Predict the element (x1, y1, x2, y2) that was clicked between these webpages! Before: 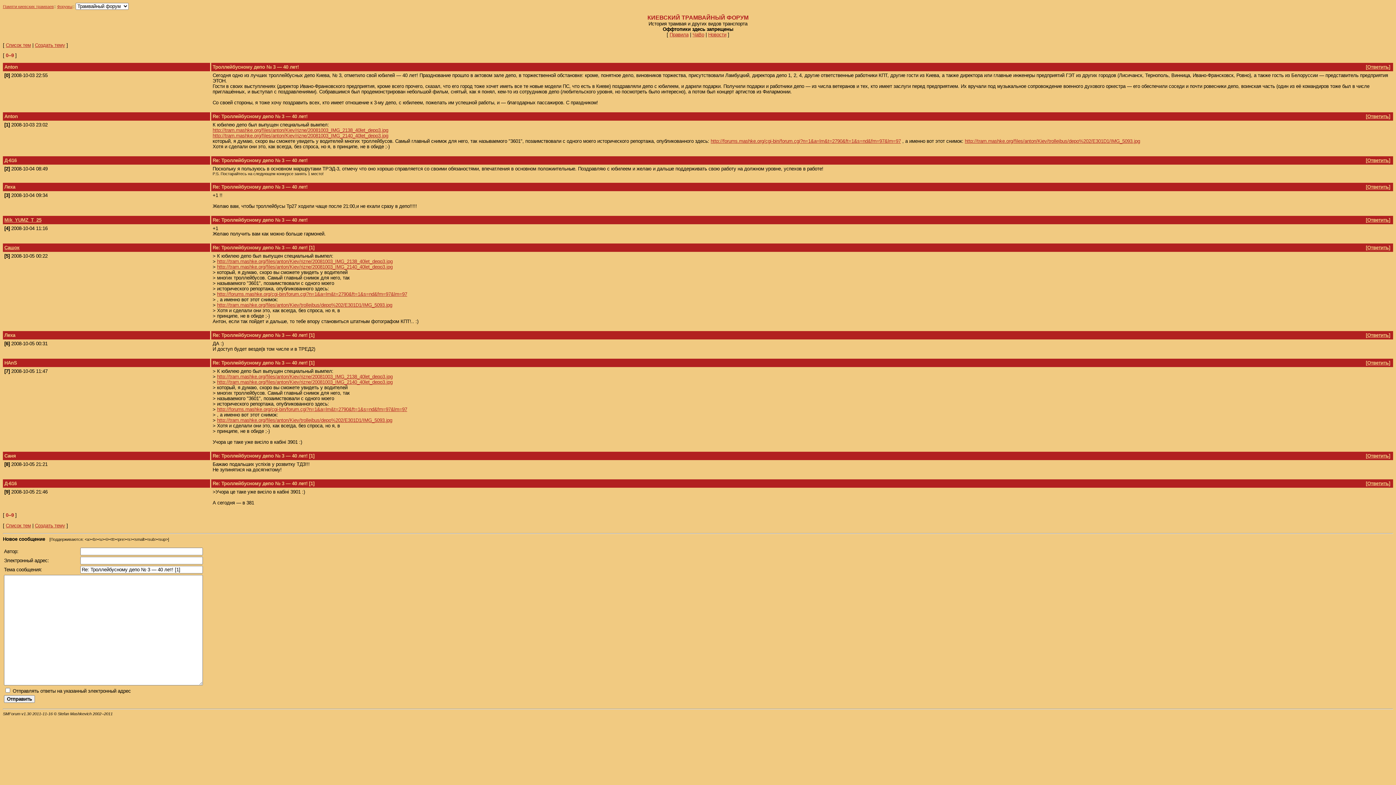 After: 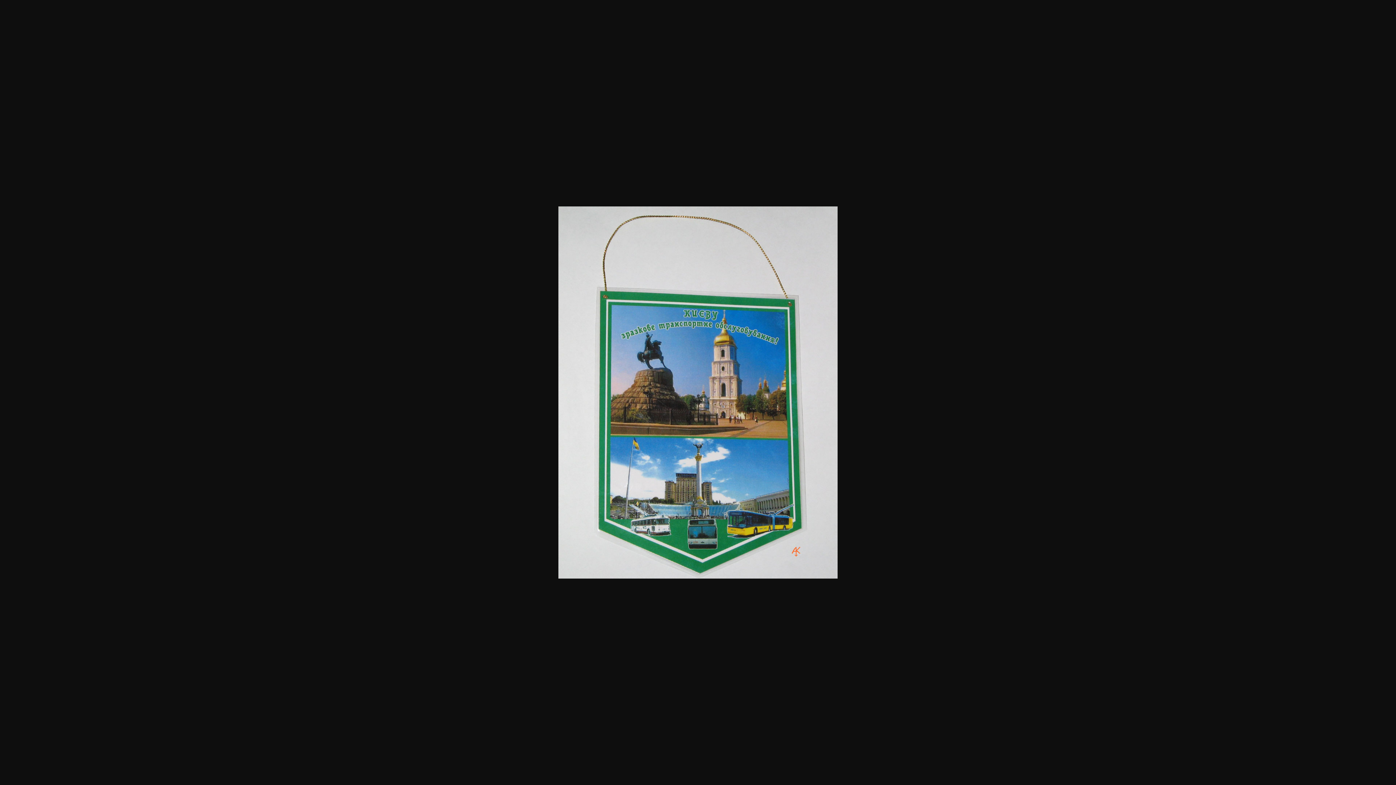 Action: label: http://tram.mashke.org/files/anton/Kiev/rizne/20081003_IMG_2140_40let_depo3.jpg bbox: (212, 133, 388, 138)